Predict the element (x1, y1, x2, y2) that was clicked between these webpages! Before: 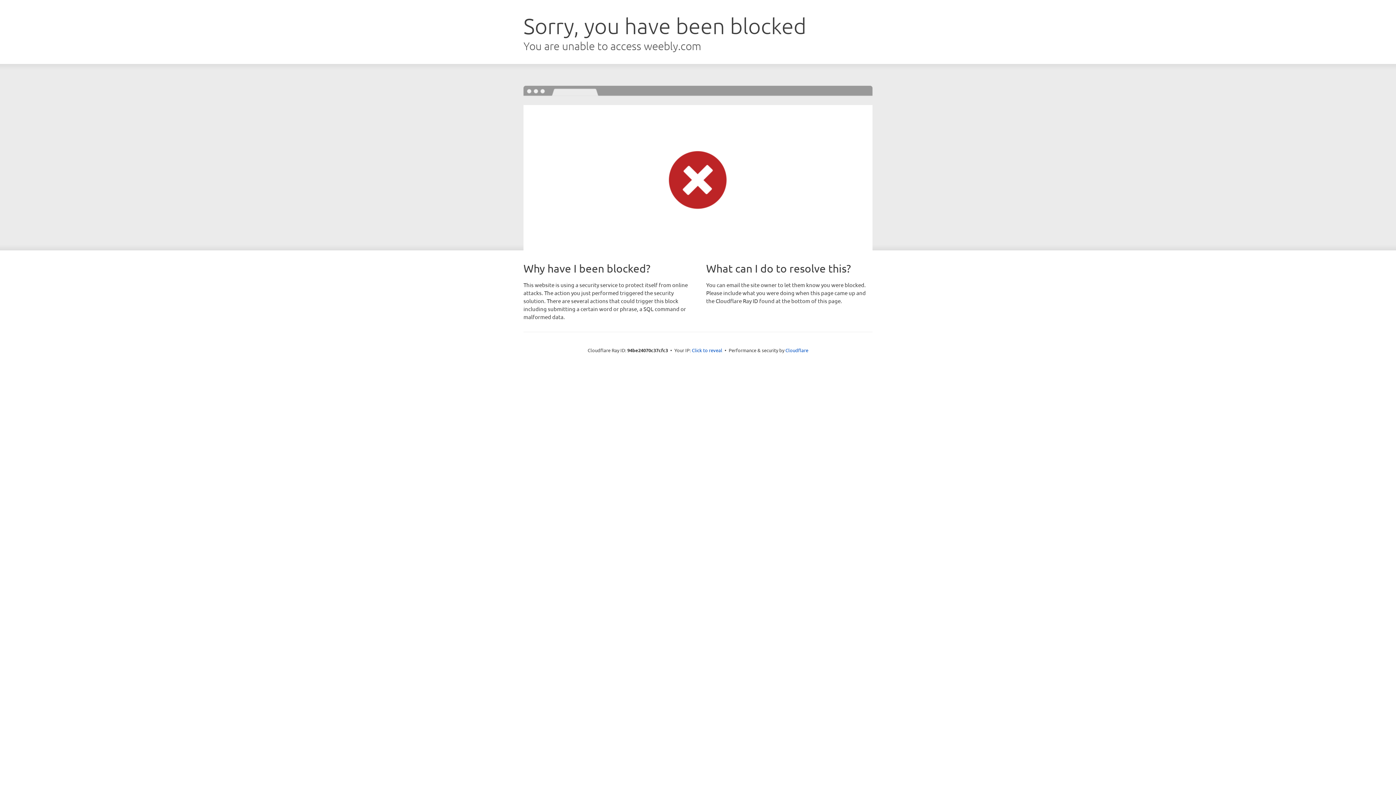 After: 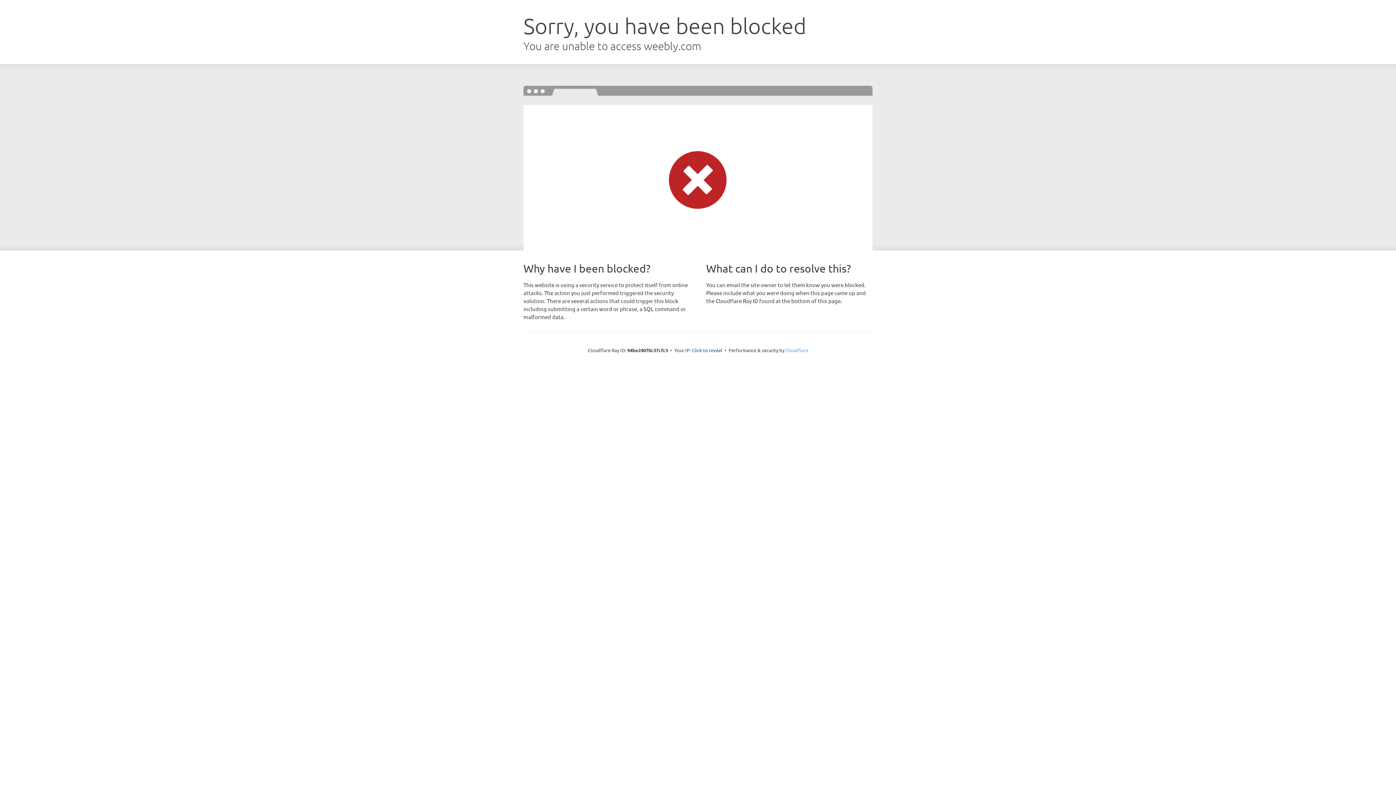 Action: label: Cloudflare bbox: (785, 347, 808, 353)